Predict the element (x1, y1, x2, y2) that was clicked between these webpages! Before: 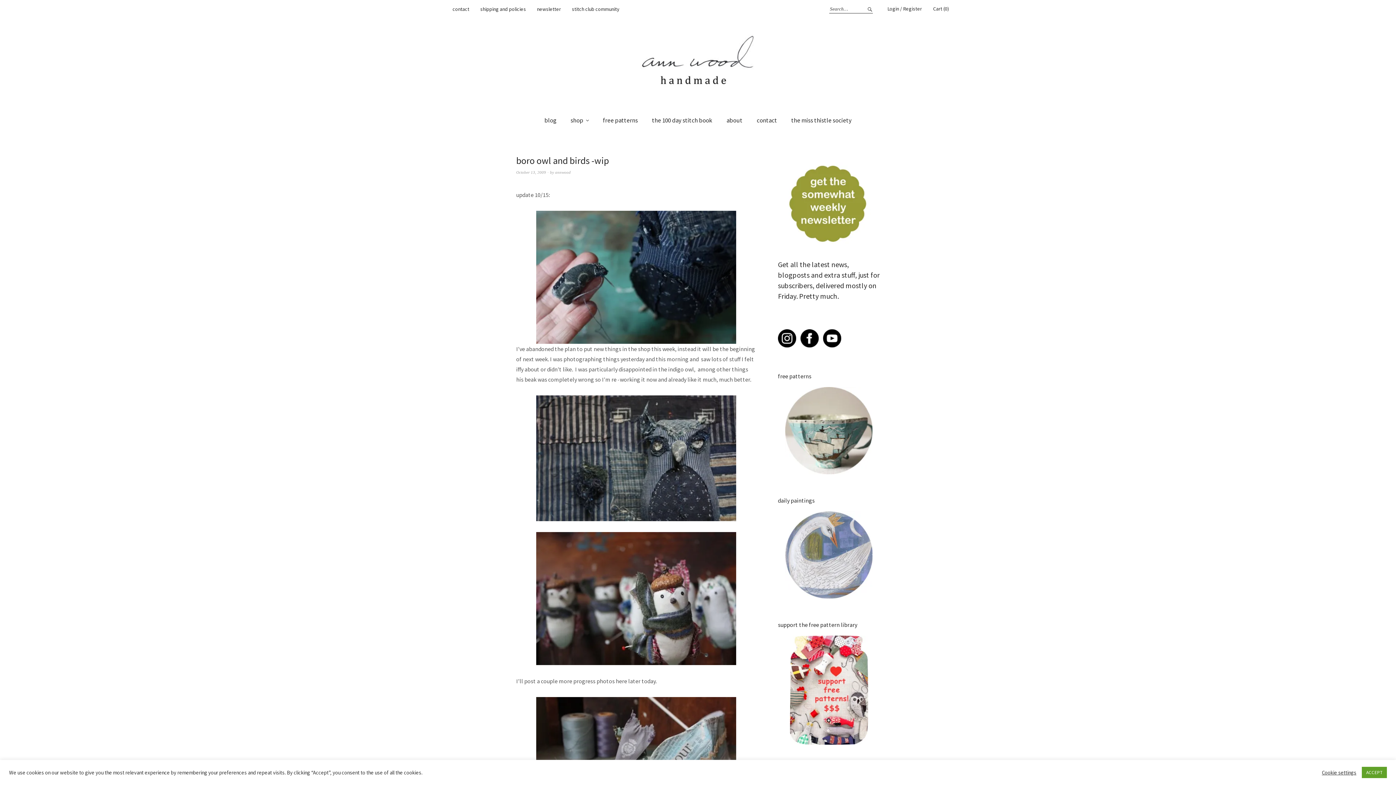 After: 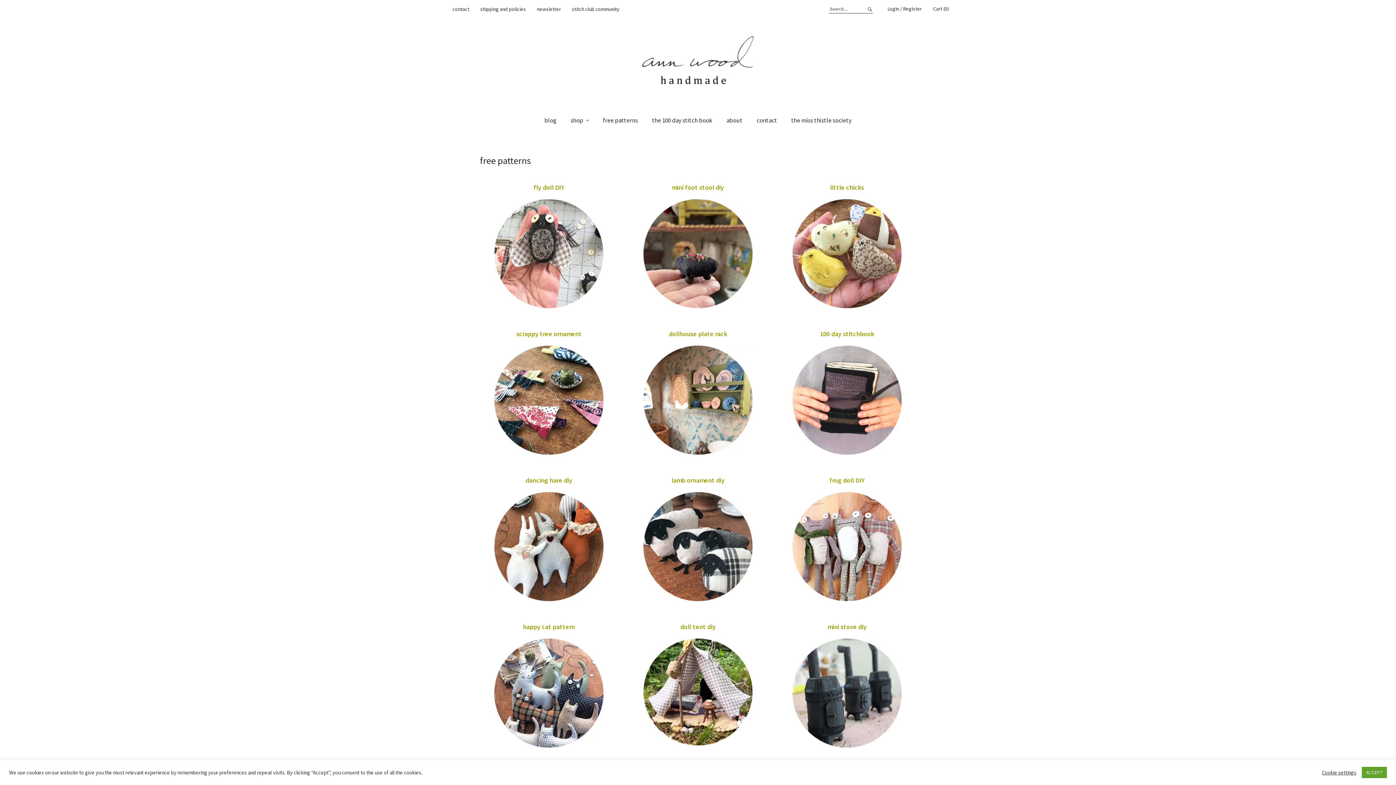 Action: bbox: (778, 387, 880, 474)